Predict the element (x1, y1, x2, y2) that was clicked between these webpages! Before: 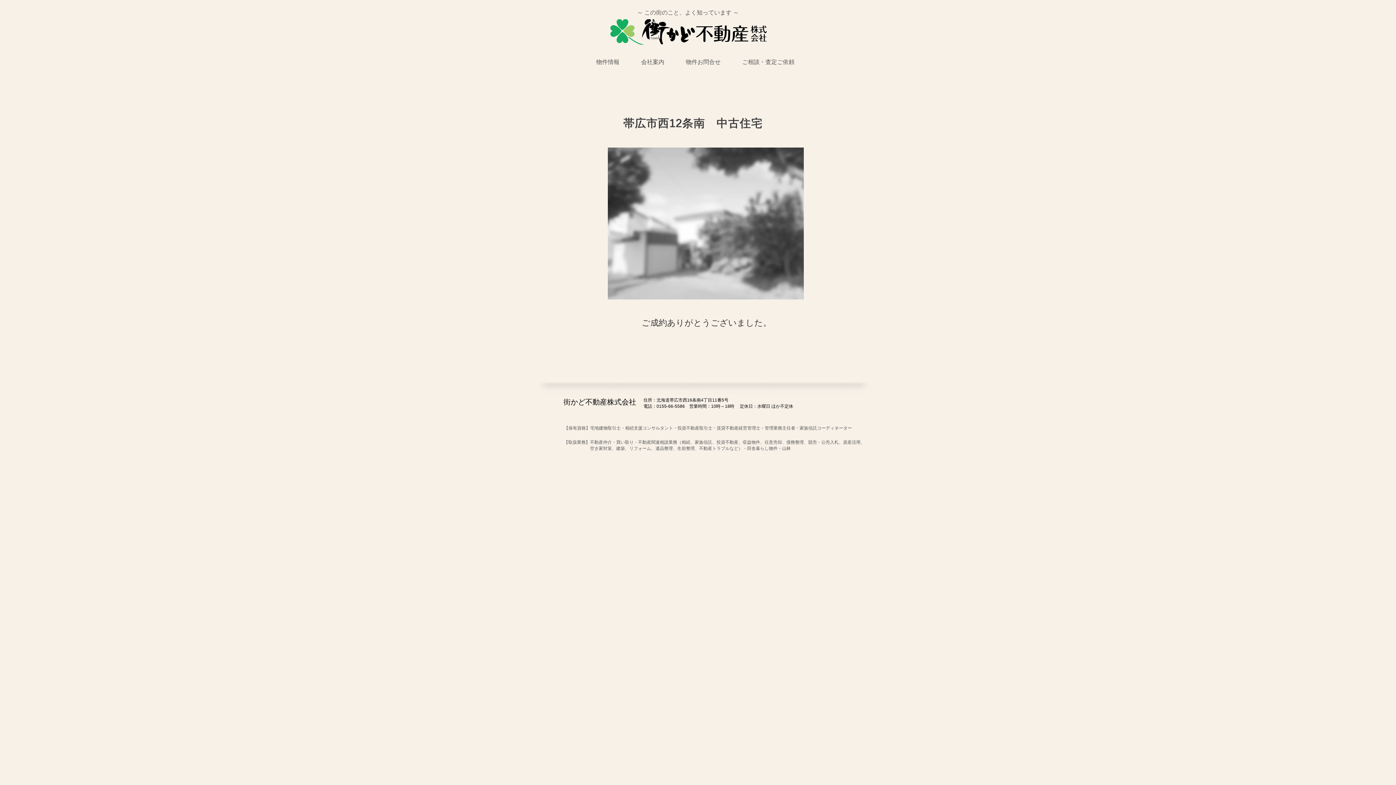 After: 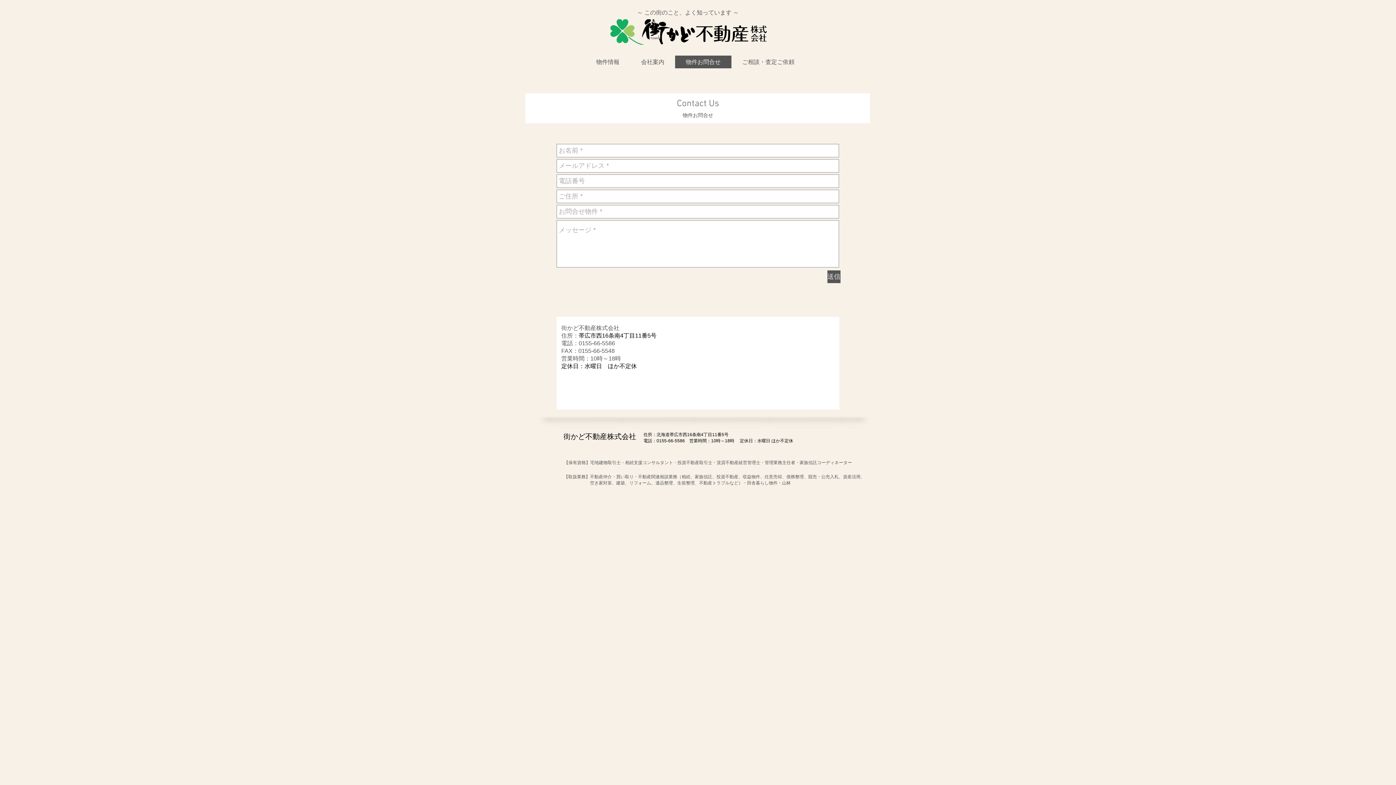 Action: label: 物件お問合せ bbox: (675, 55, 731, 68)